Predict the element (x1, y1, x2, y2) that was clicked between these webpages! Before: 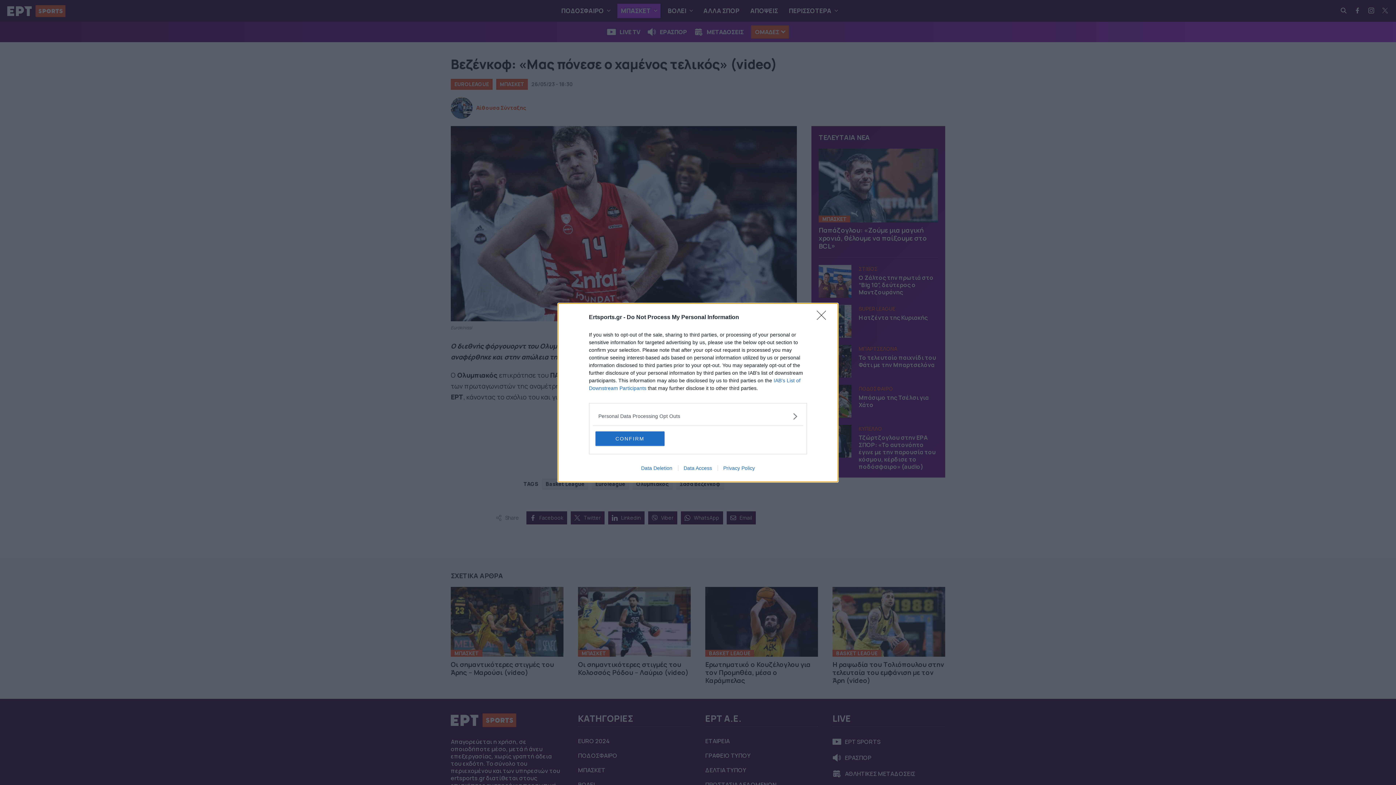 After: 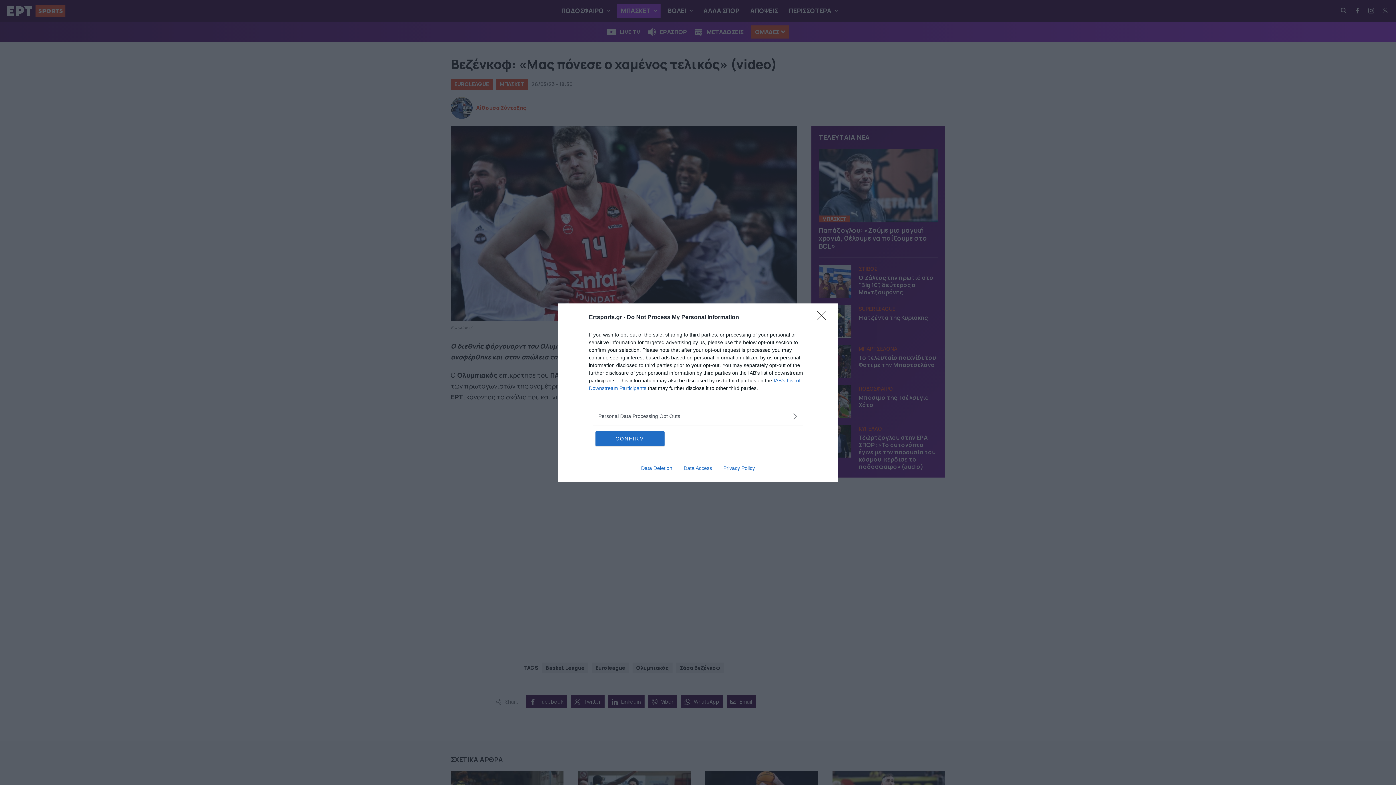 Action: label: Close bbox: (817, 310, 830, 324)